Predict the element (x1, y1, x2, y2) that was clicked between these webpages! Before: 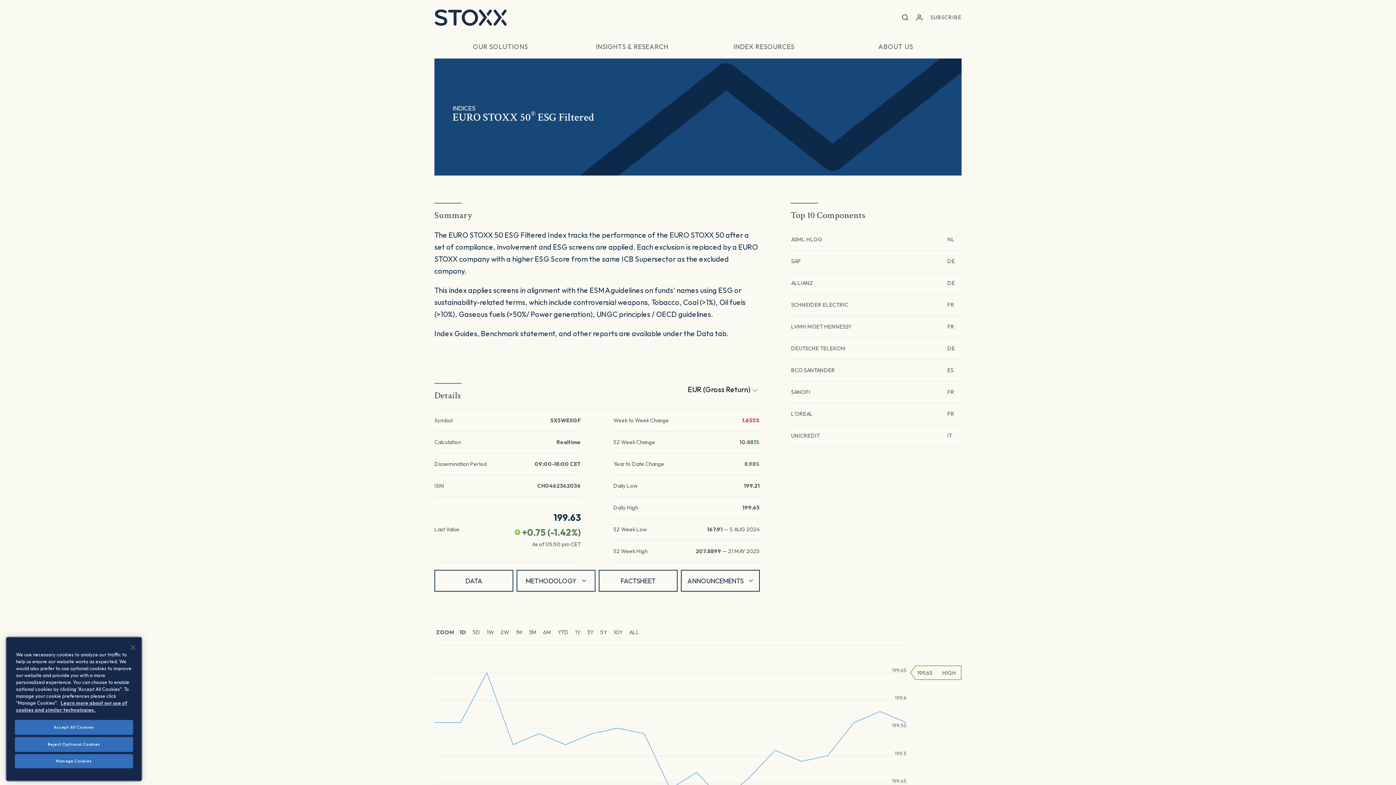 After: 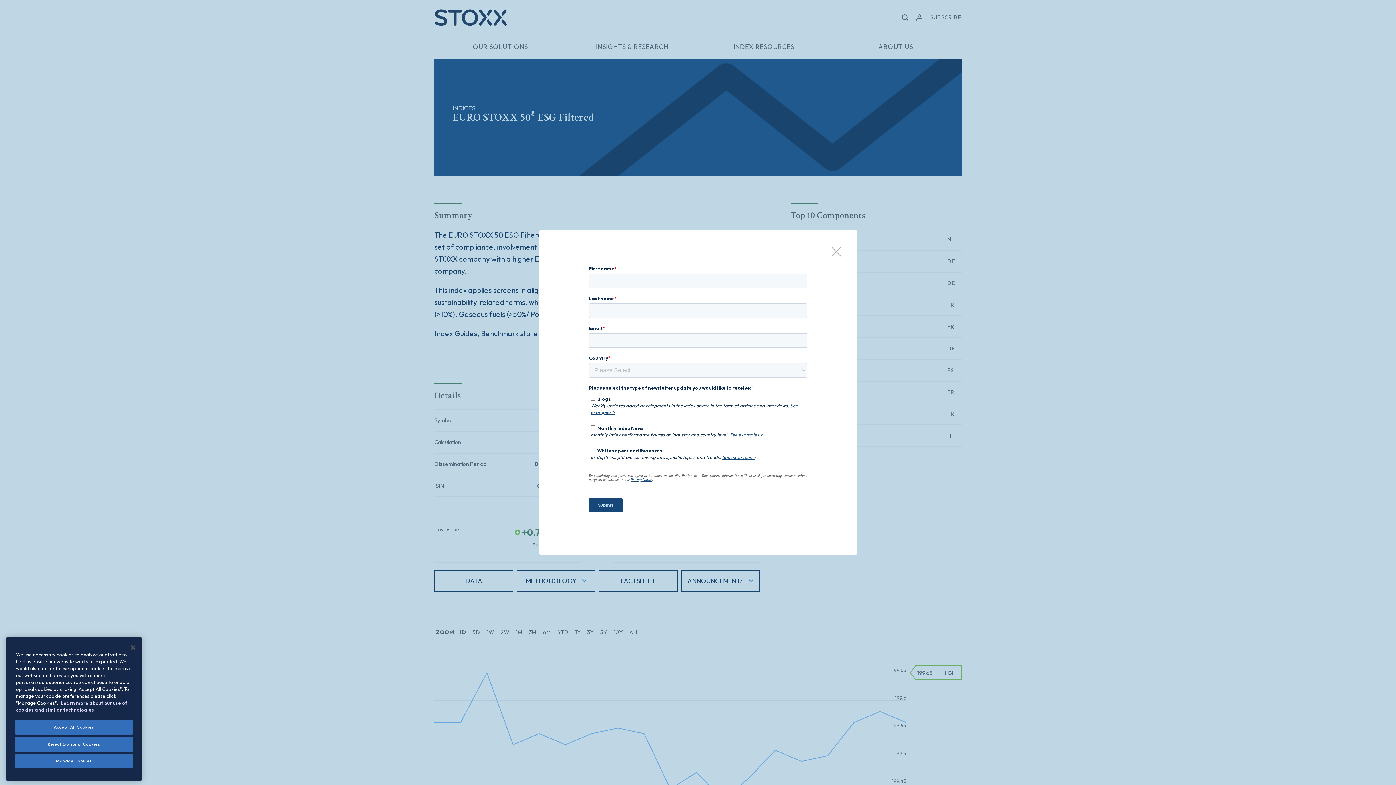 Action: bbox: (930, 12, 961, 22) label: SUBSCRIBE